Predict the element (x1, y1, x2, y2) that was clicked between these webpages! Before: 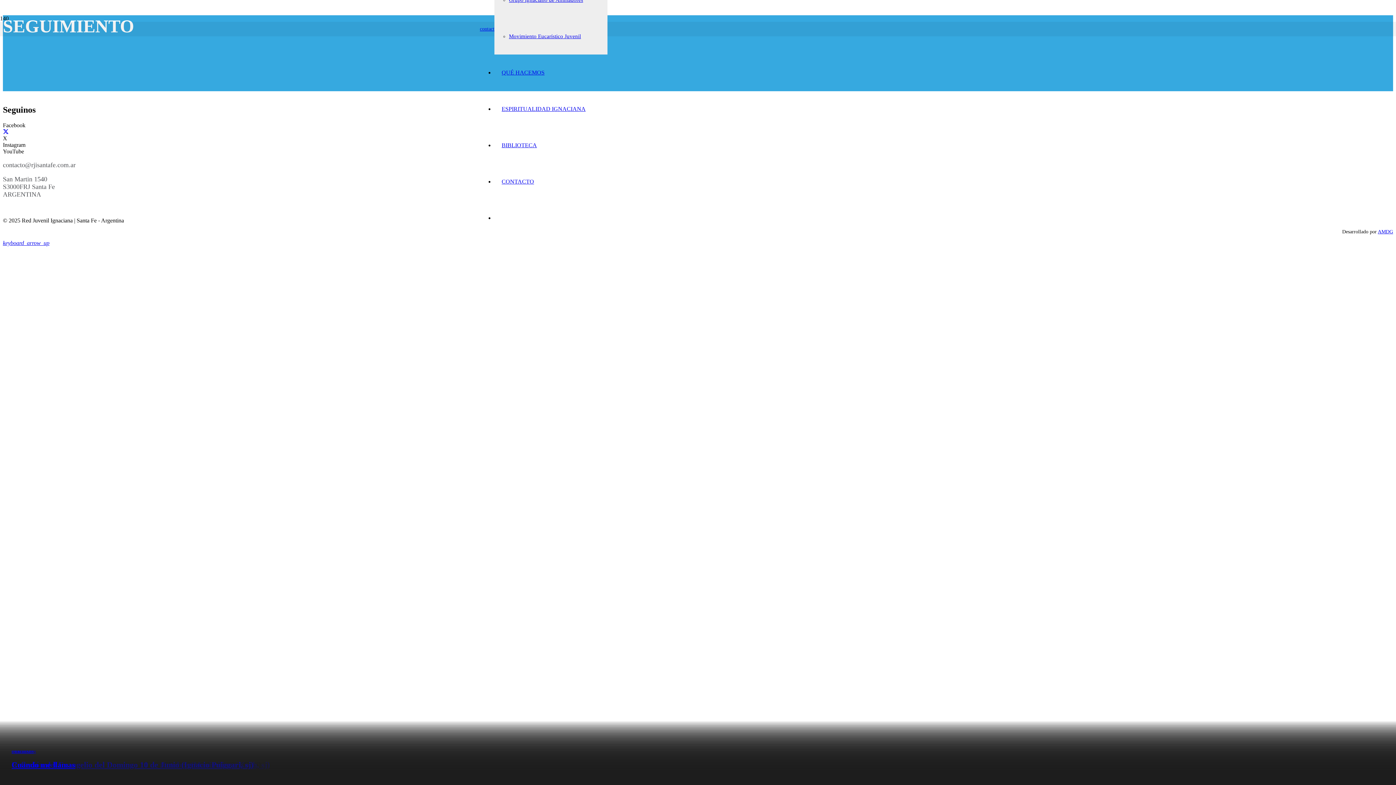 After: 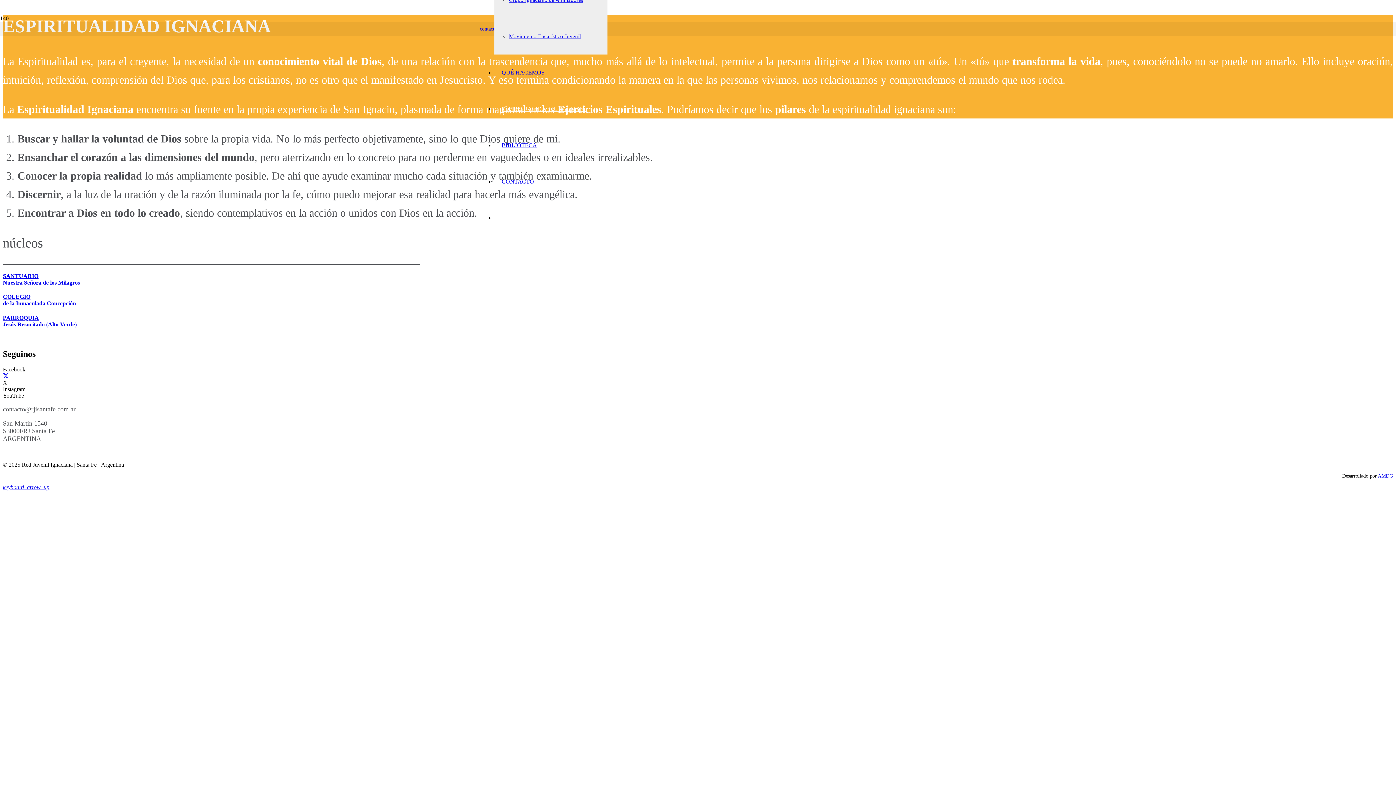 Action: bbox: (494, 105, 593, 111) label: ESPIRITUALIDAD IGNACIANA